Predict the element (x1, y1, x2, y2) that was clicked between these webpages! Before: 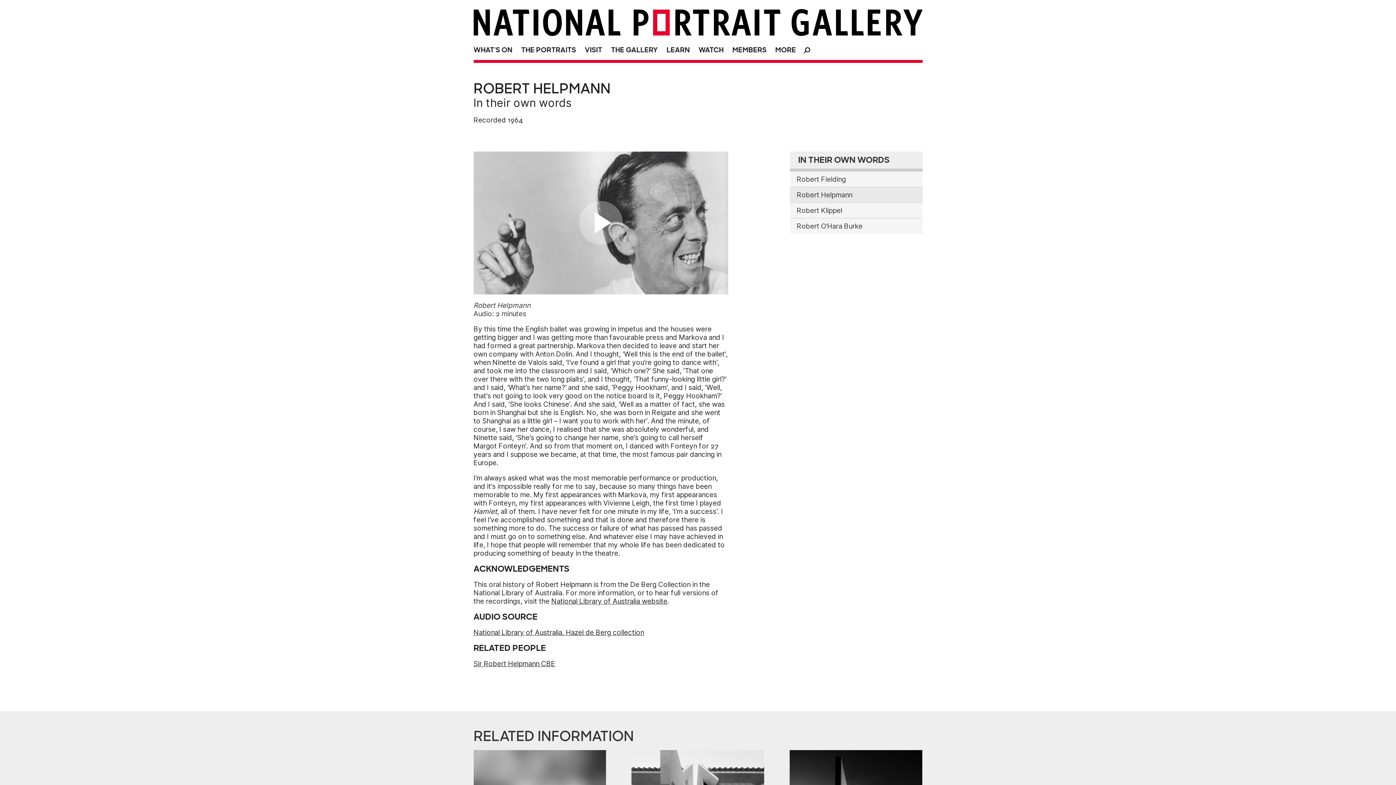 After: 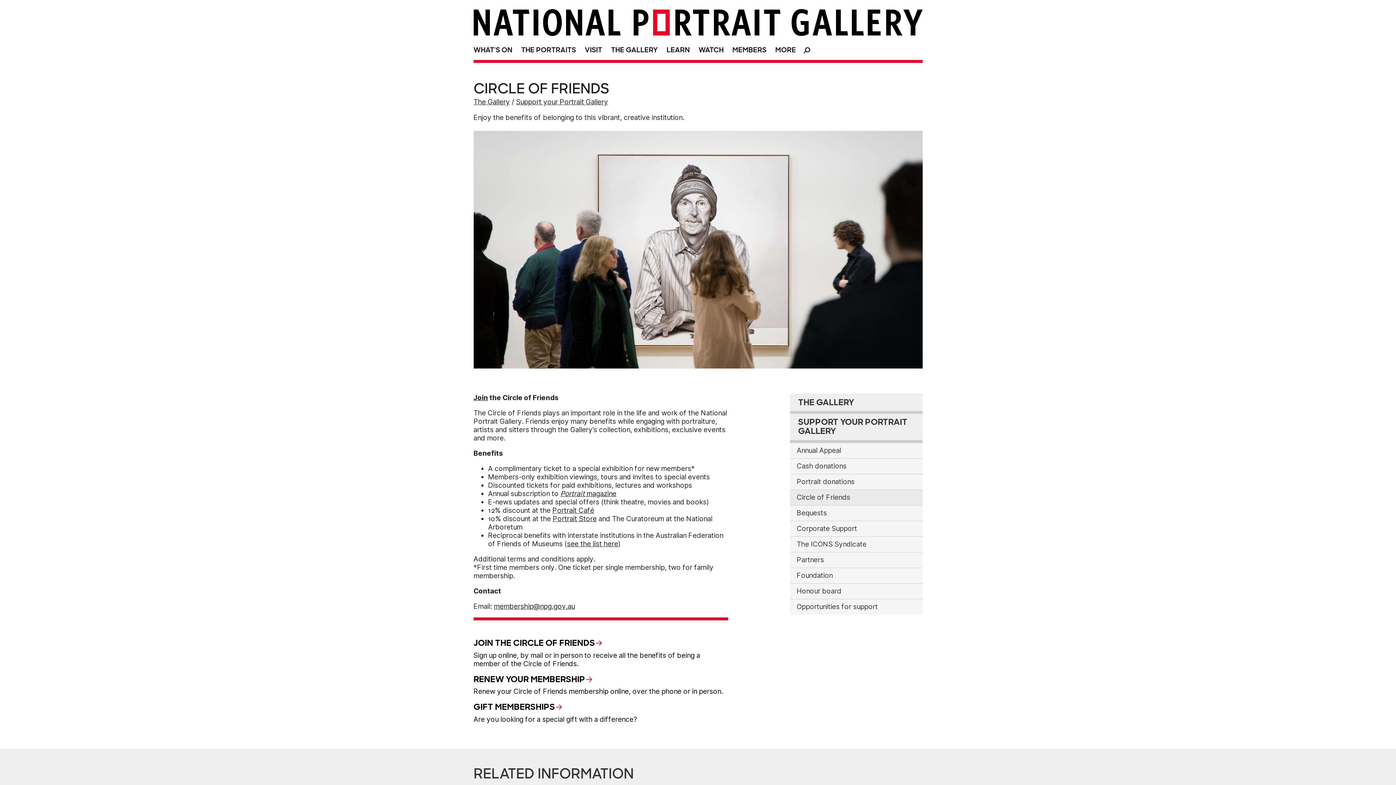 Action: bbox: (728, 41, 770, 56) label: MEMBERS